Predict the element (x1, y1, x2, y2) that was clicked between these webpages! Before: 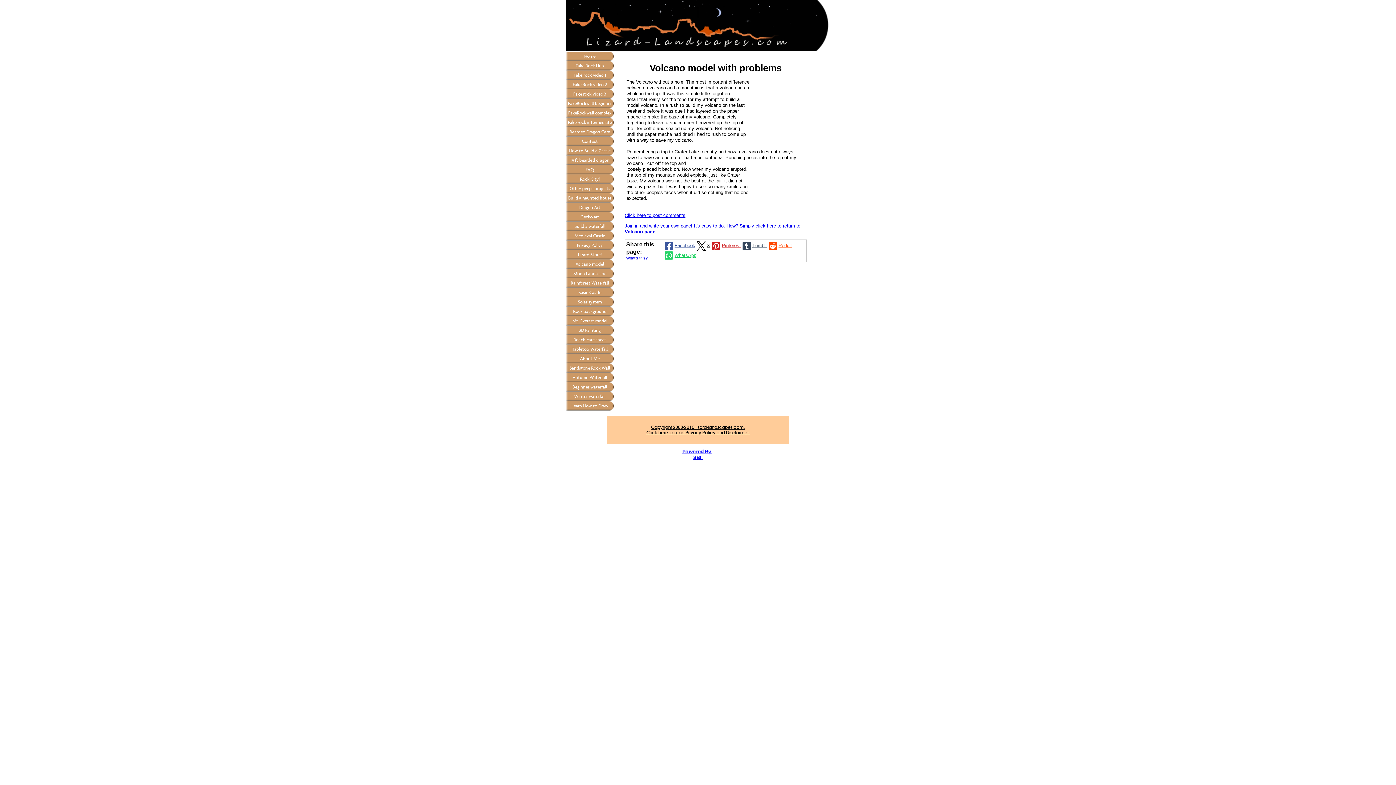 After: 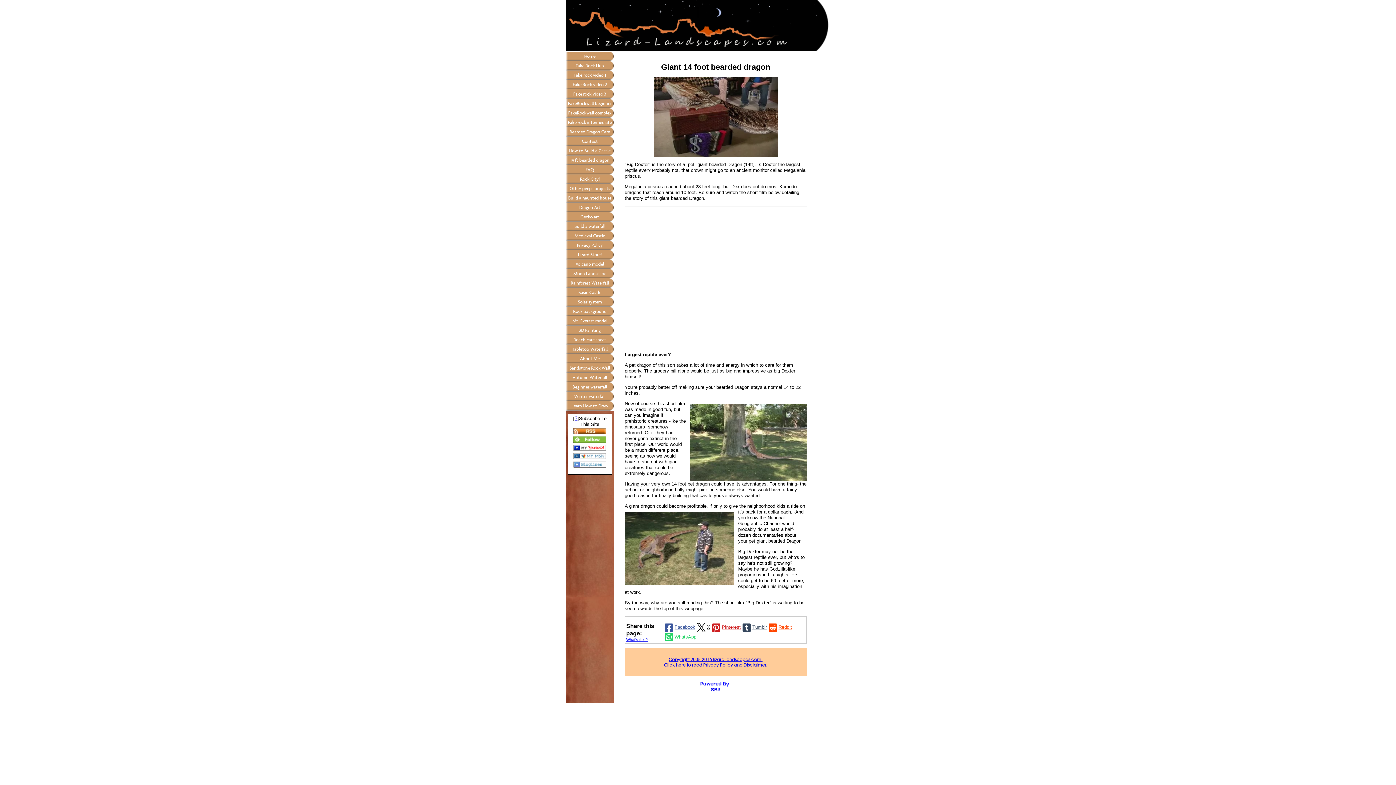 Action: bbox: (566, 155, 613, 165) label: 14 ft bearded dragon